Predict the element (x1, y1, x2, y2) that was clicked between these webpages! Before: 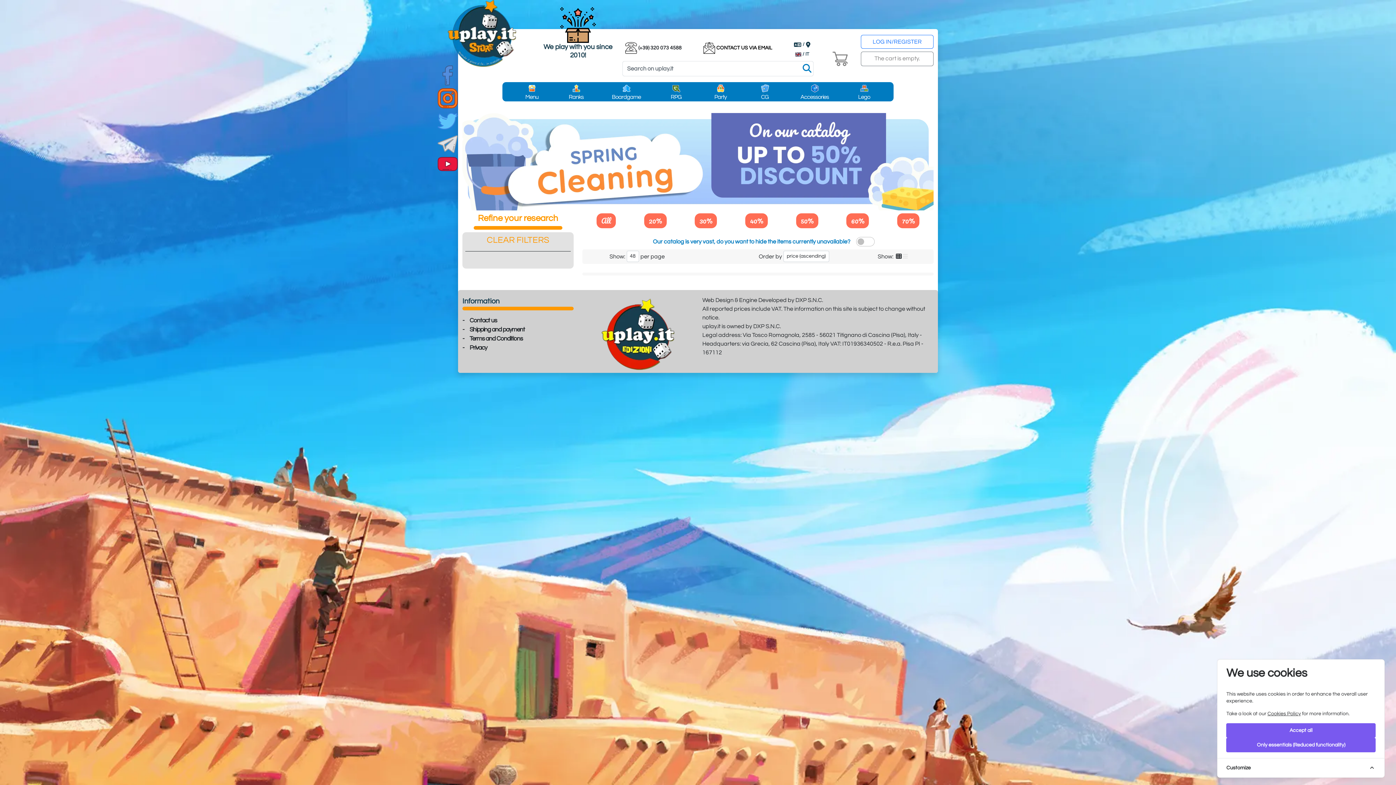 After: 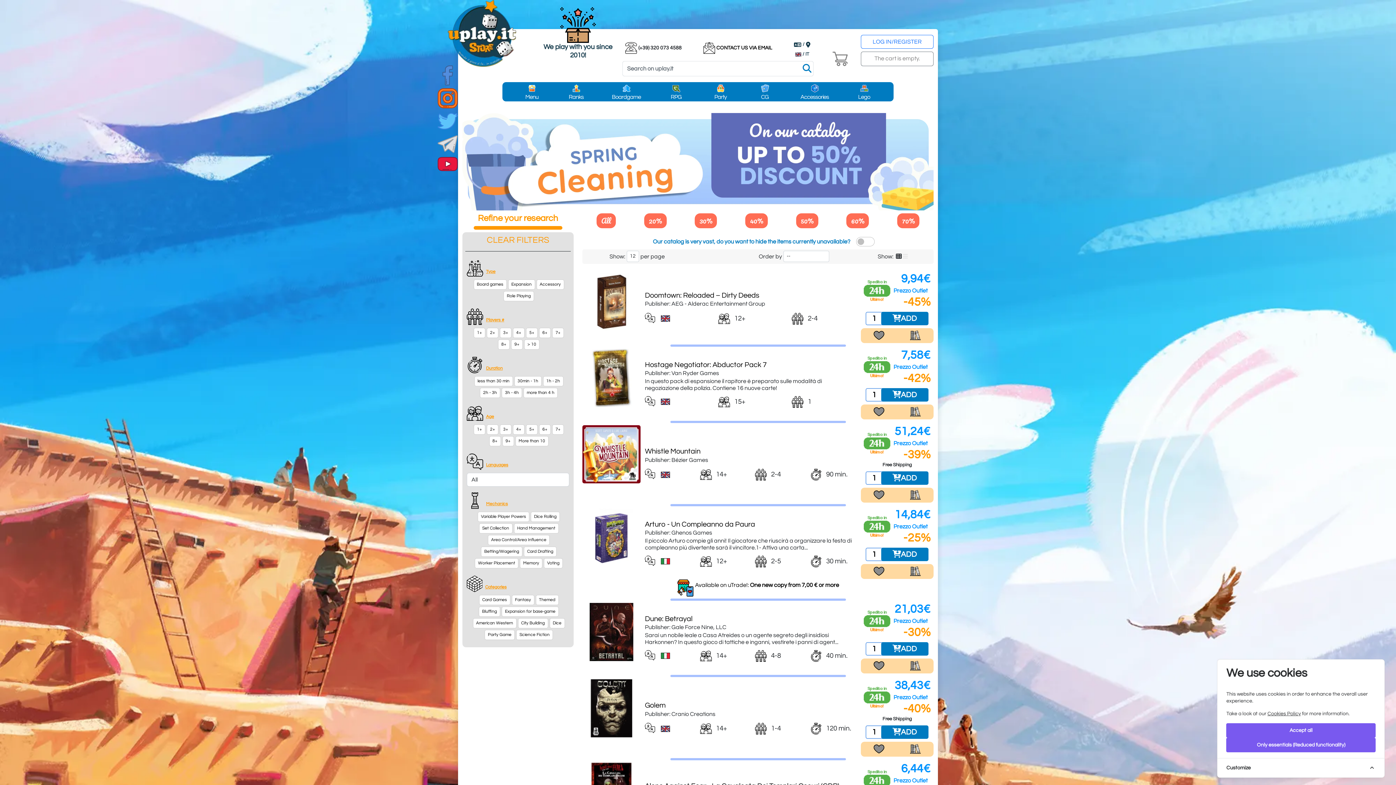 Action: label: 50% bbox: (796, 213, 818, 228)